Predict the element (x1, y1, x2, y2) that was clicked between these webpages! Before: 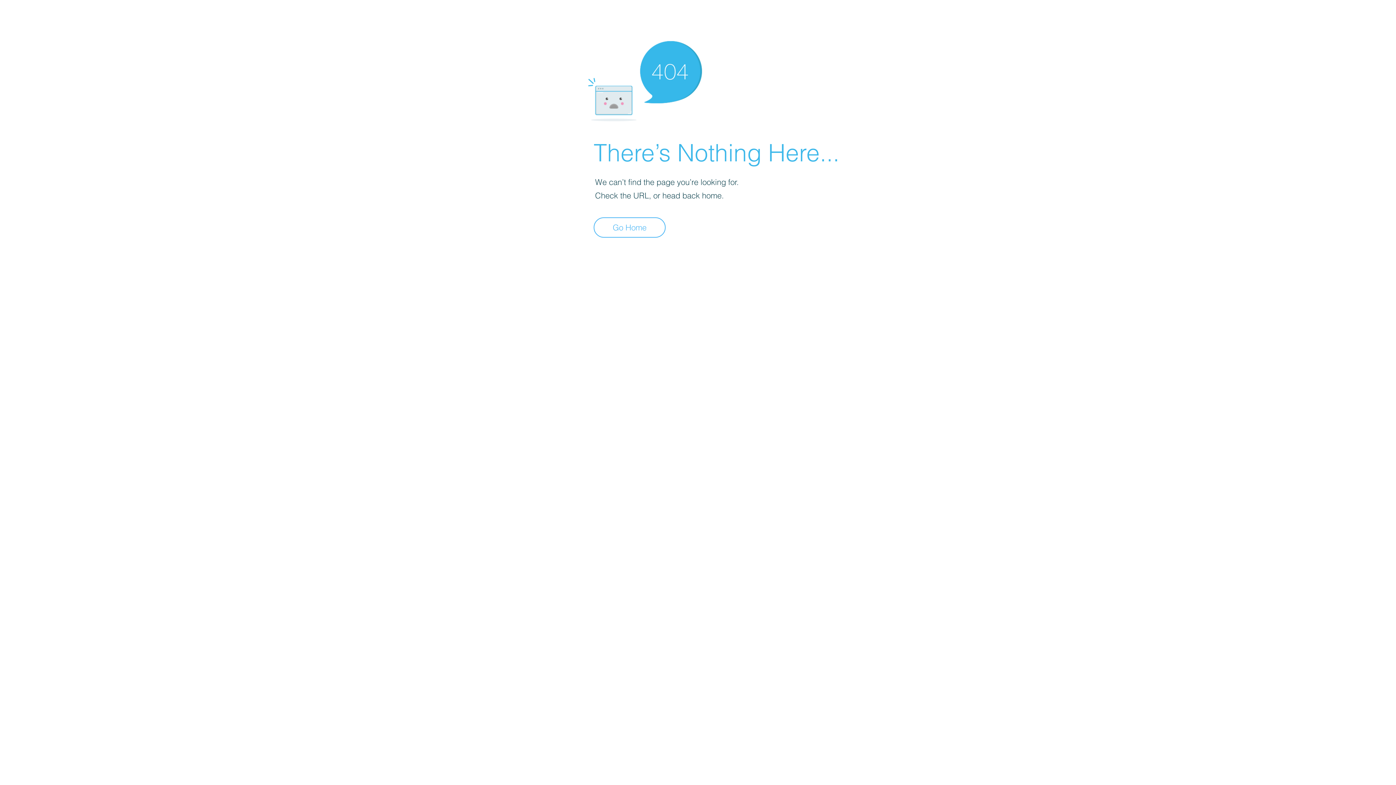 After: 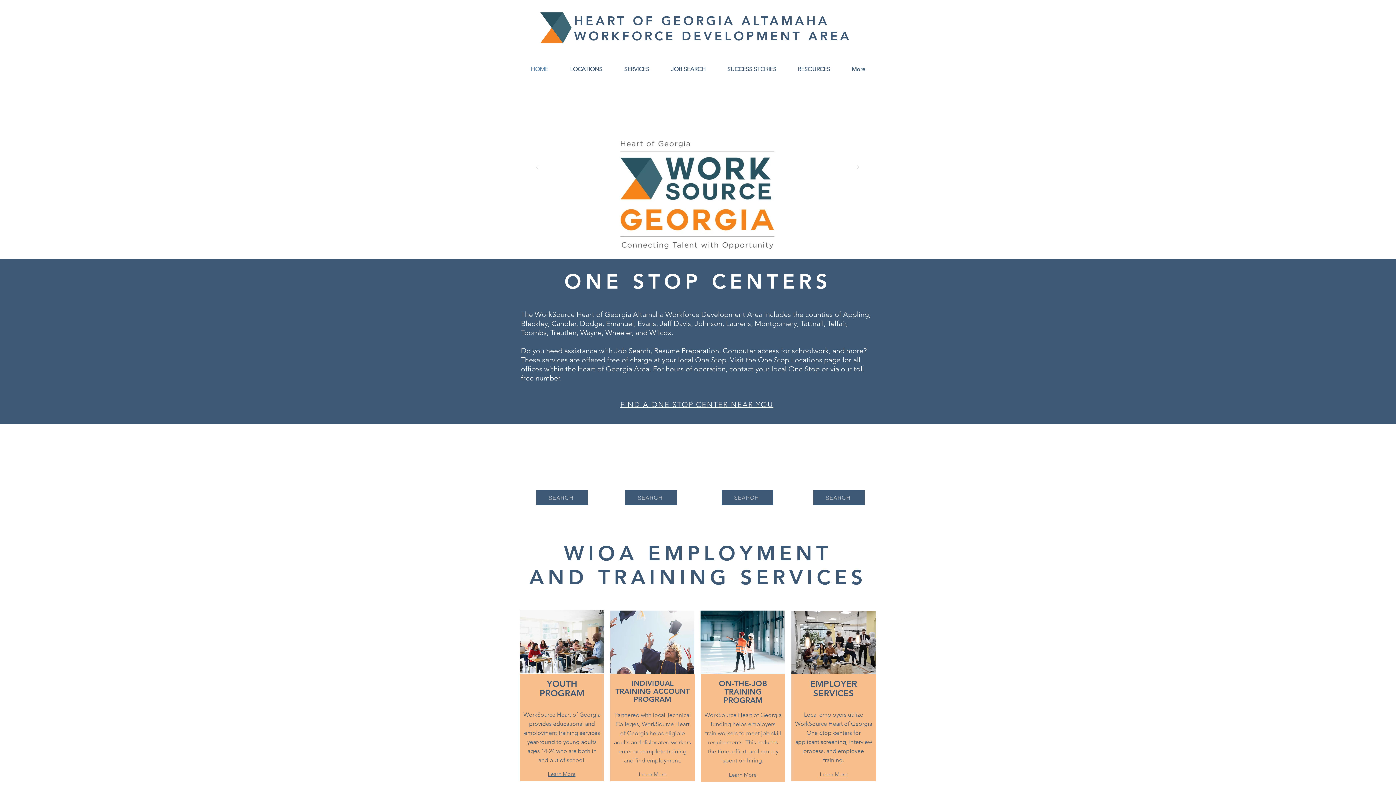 Action: label: Go Home bbox: (593, 217, 665, 237)